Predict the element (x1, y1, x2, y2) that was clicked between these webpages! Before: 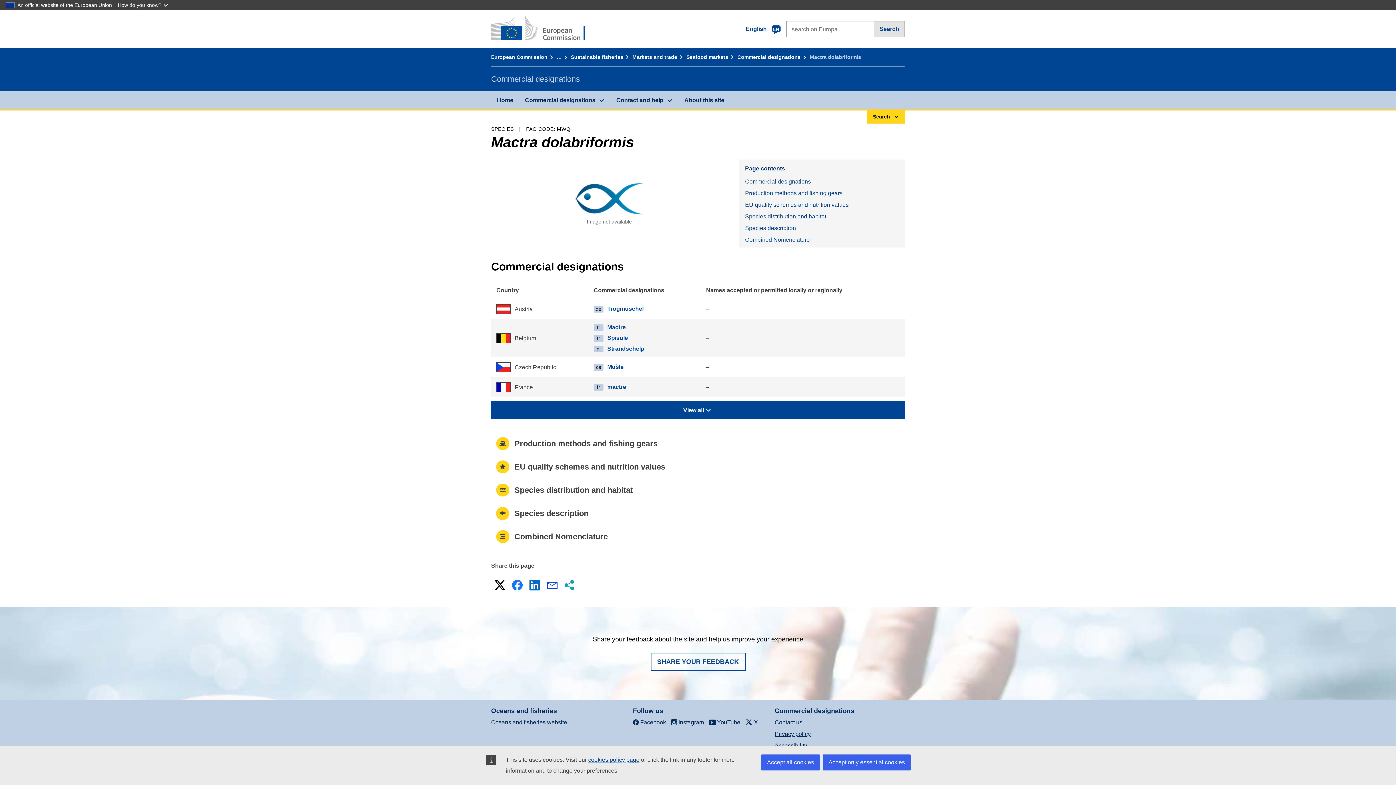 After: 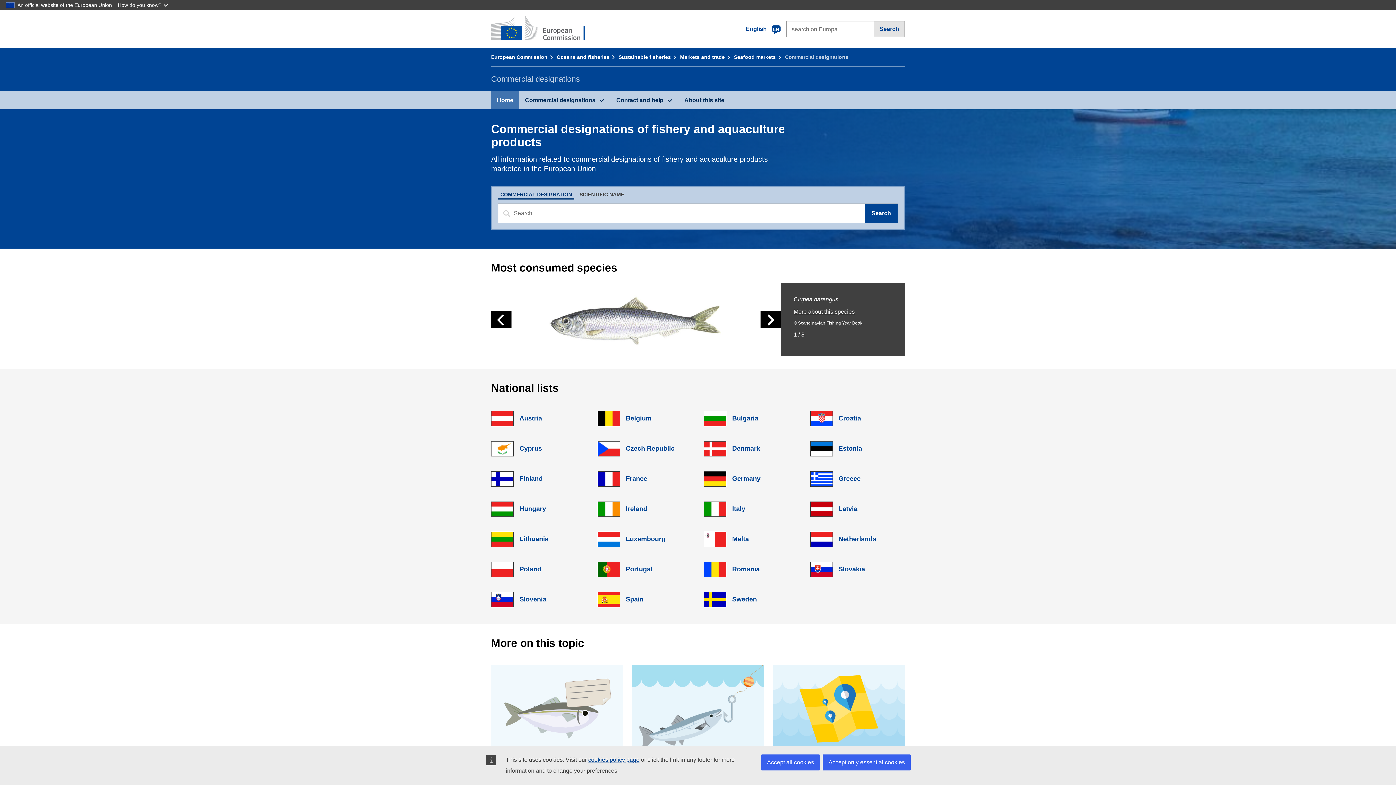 Action: label: Home bbox: (491, 91, 519, 109)